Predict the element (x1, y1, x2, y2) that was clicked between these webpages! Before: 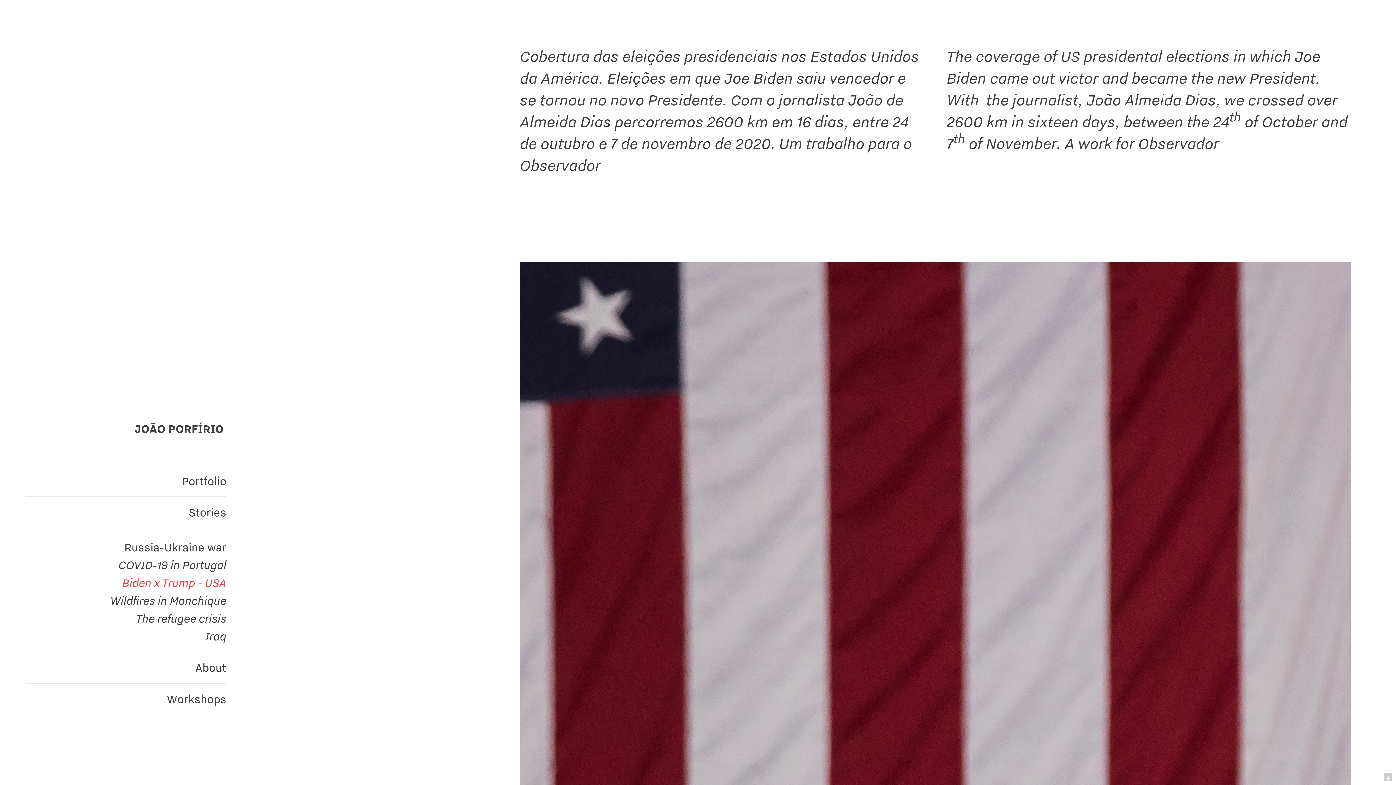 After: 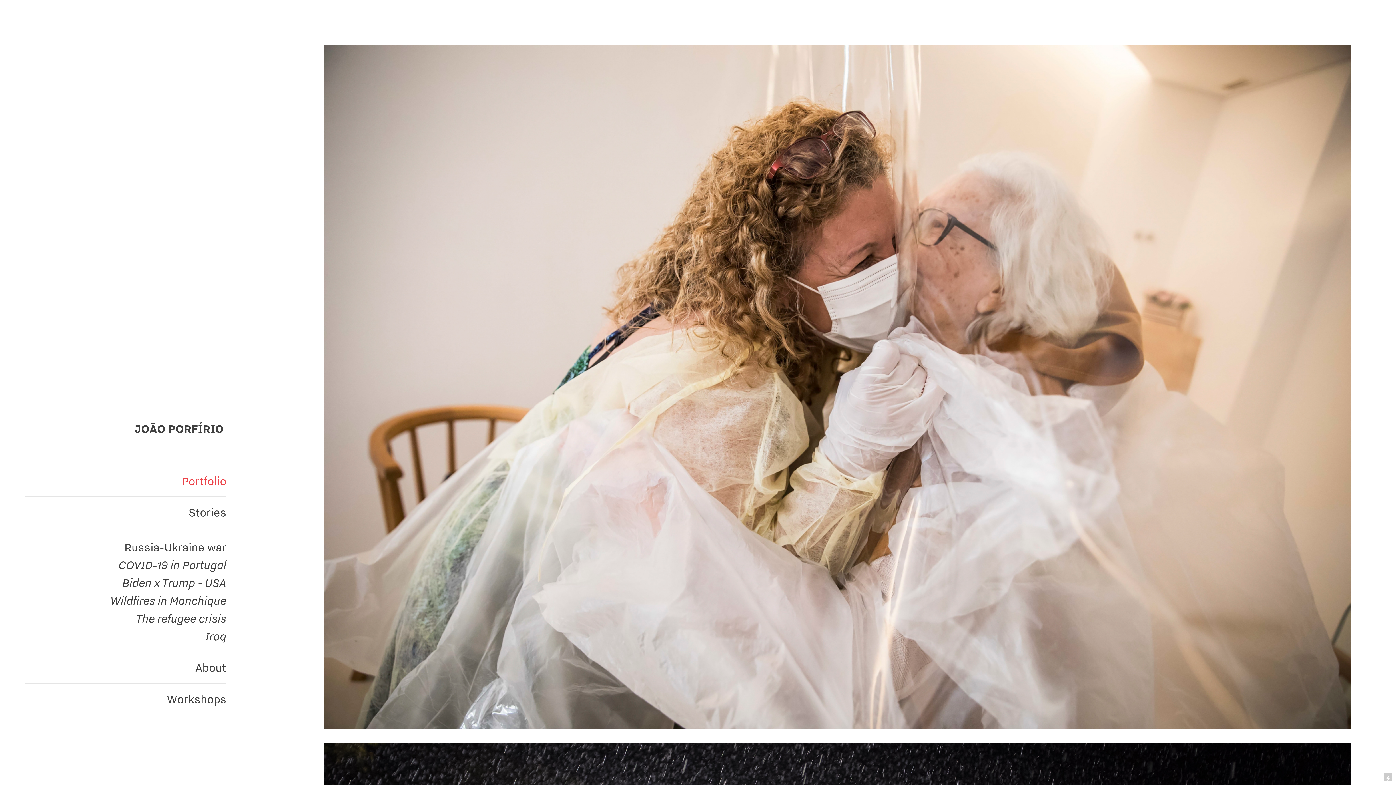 Action: label: Portfolio bbox: (181, 474, 226, 488)